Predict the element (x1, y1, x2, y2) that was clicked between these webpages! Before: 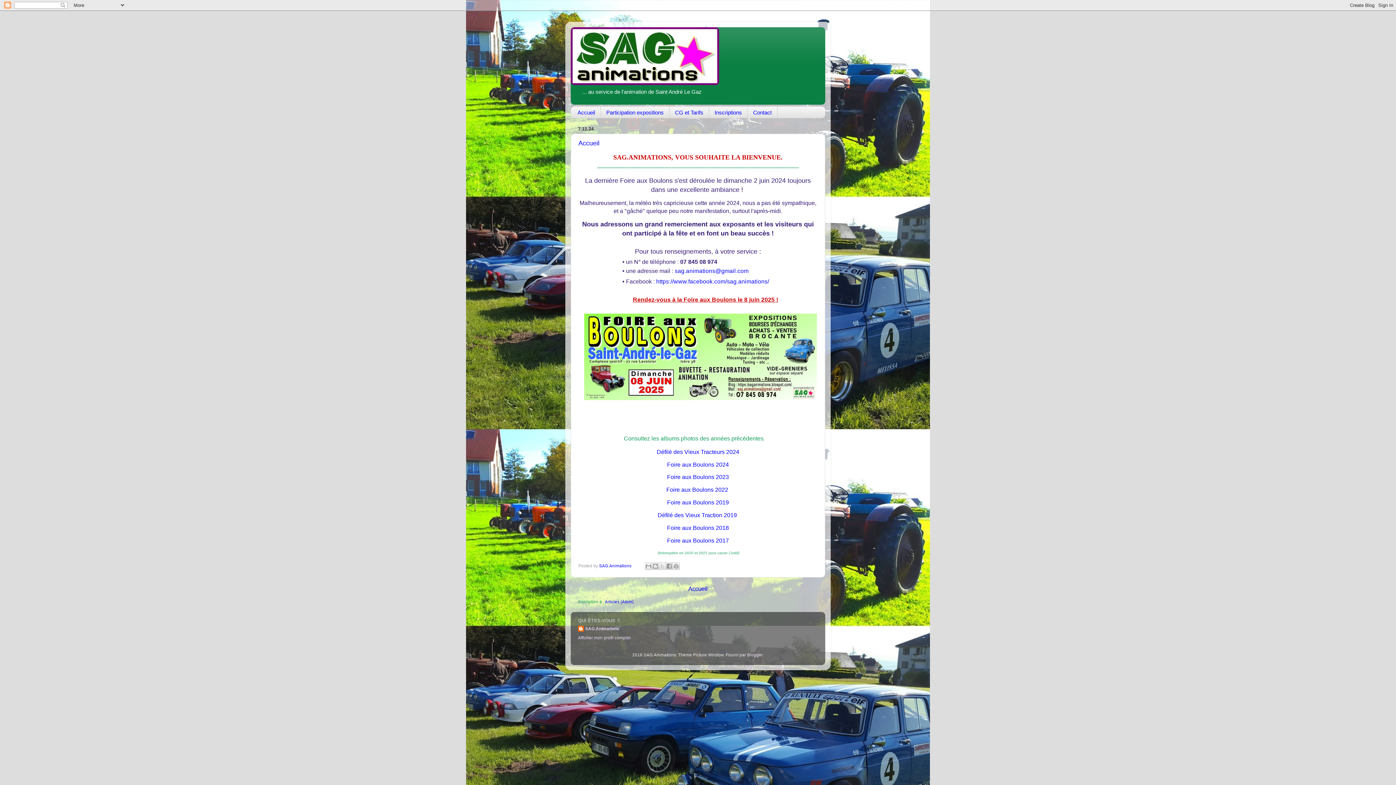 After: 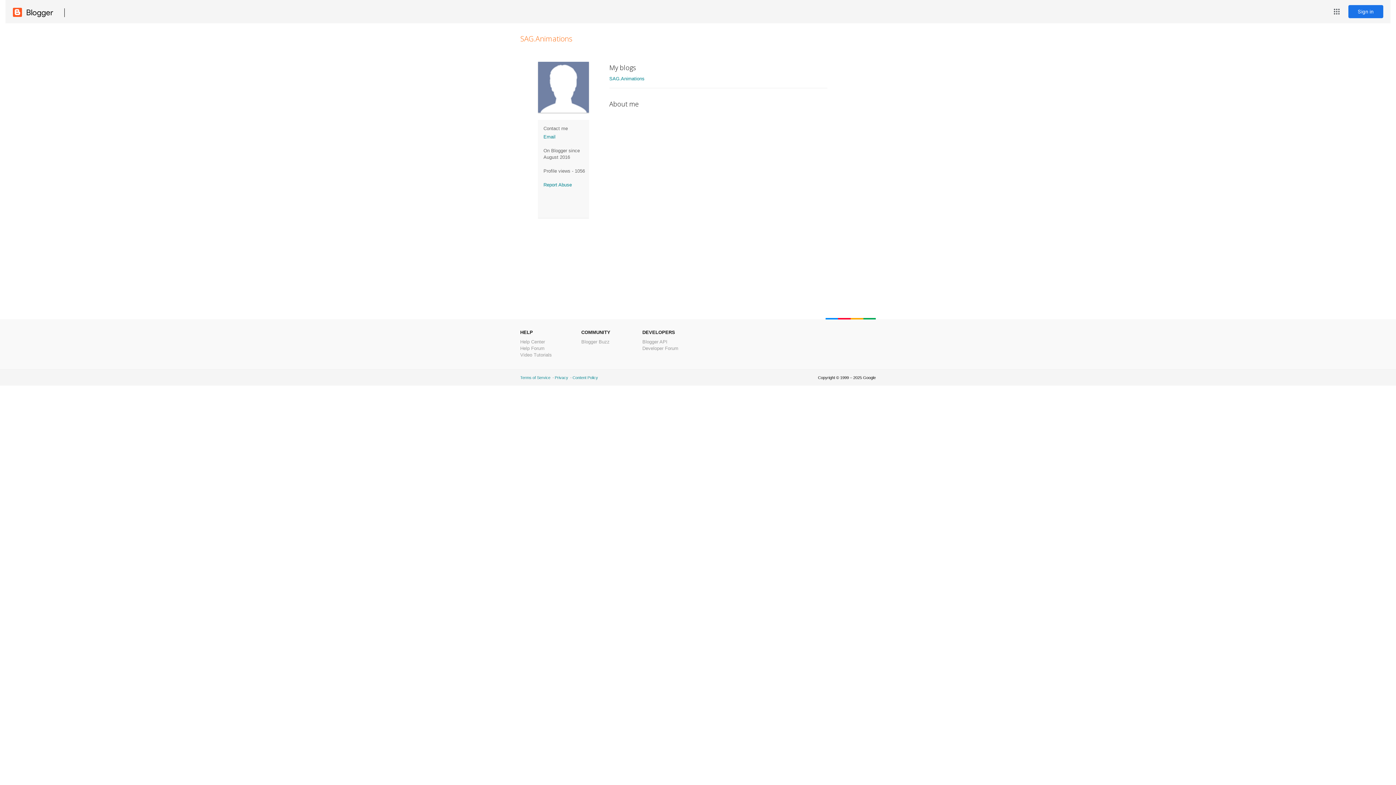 Action: bbox: (599, 563, 632, 568) label: SAG.Animations 